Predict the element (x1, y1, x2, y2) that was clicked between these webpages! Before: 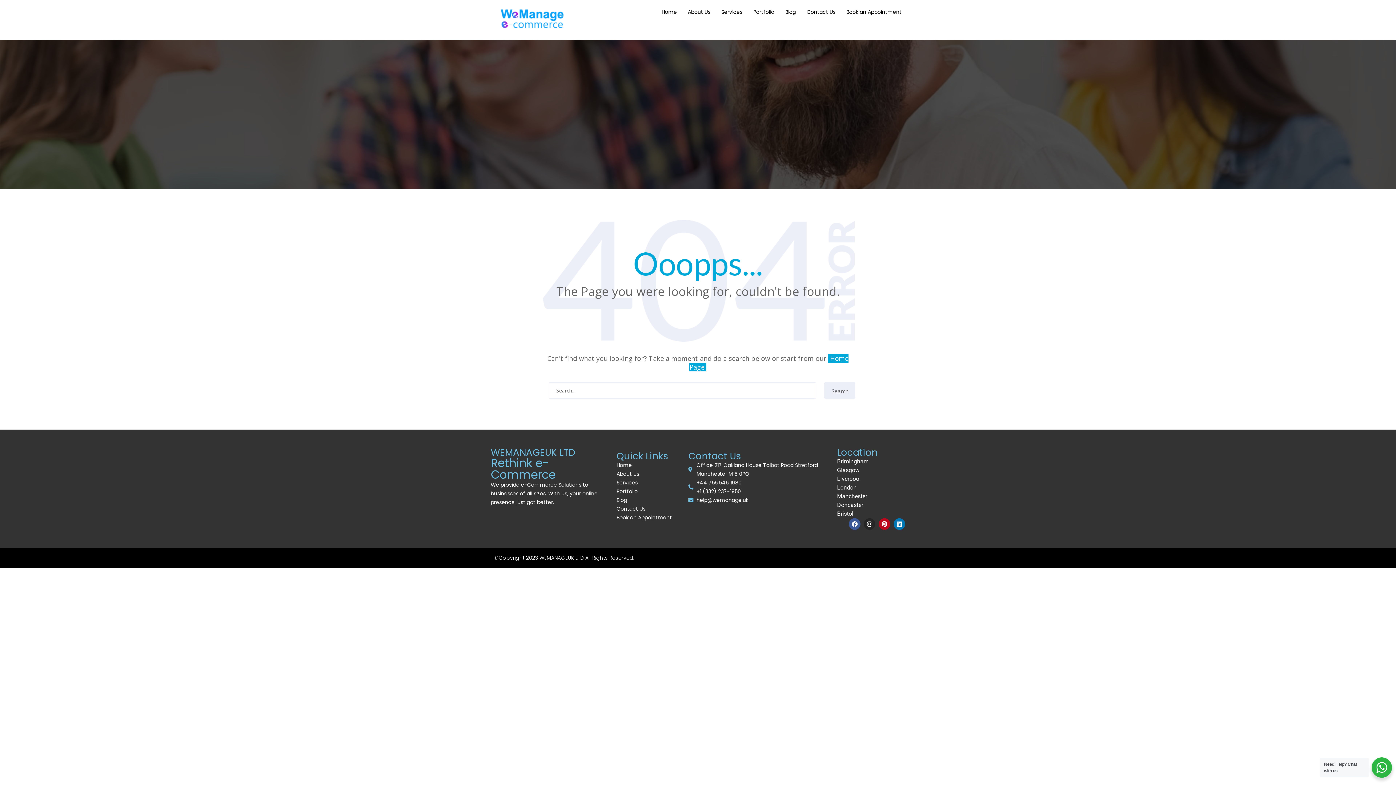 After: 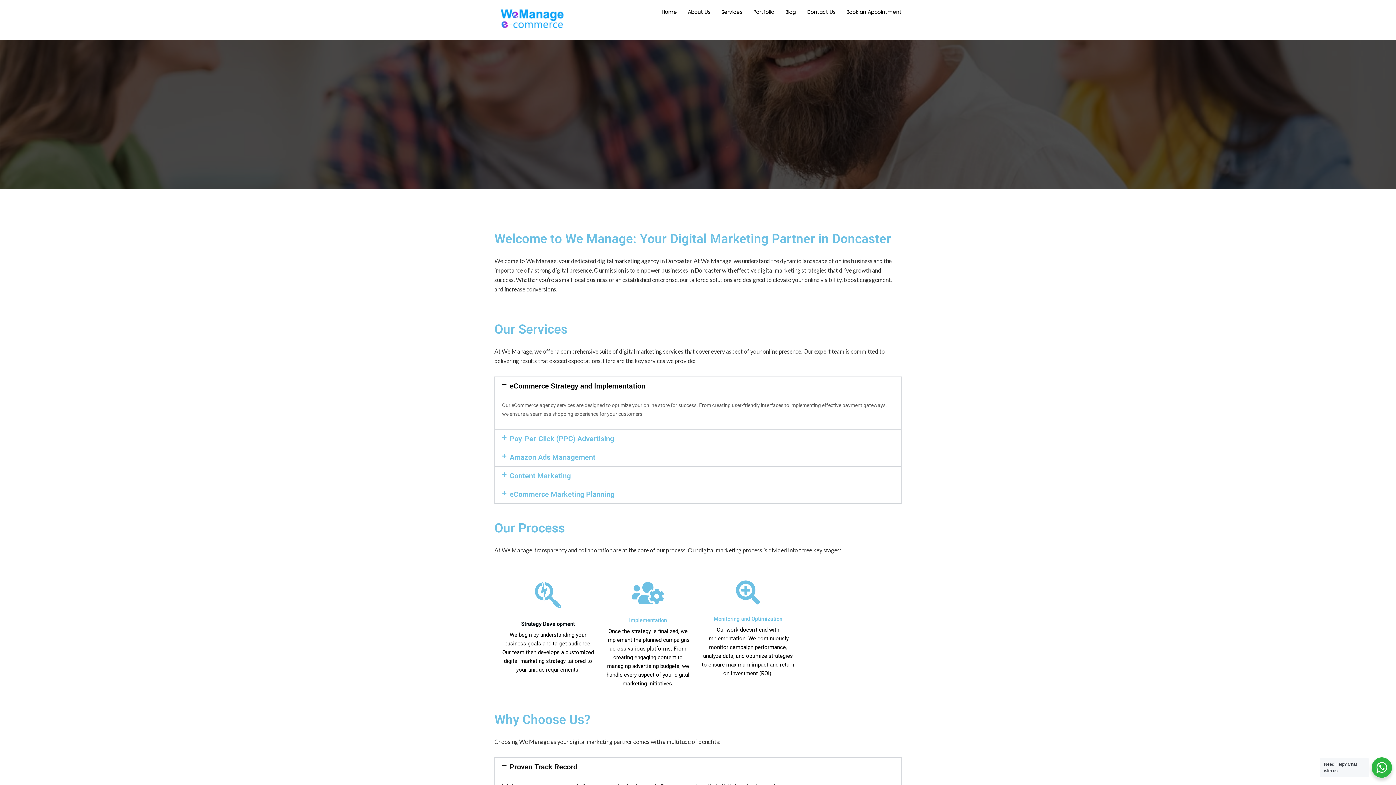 Action: bbox: (837, 501, 905, 509) label: Doncaster